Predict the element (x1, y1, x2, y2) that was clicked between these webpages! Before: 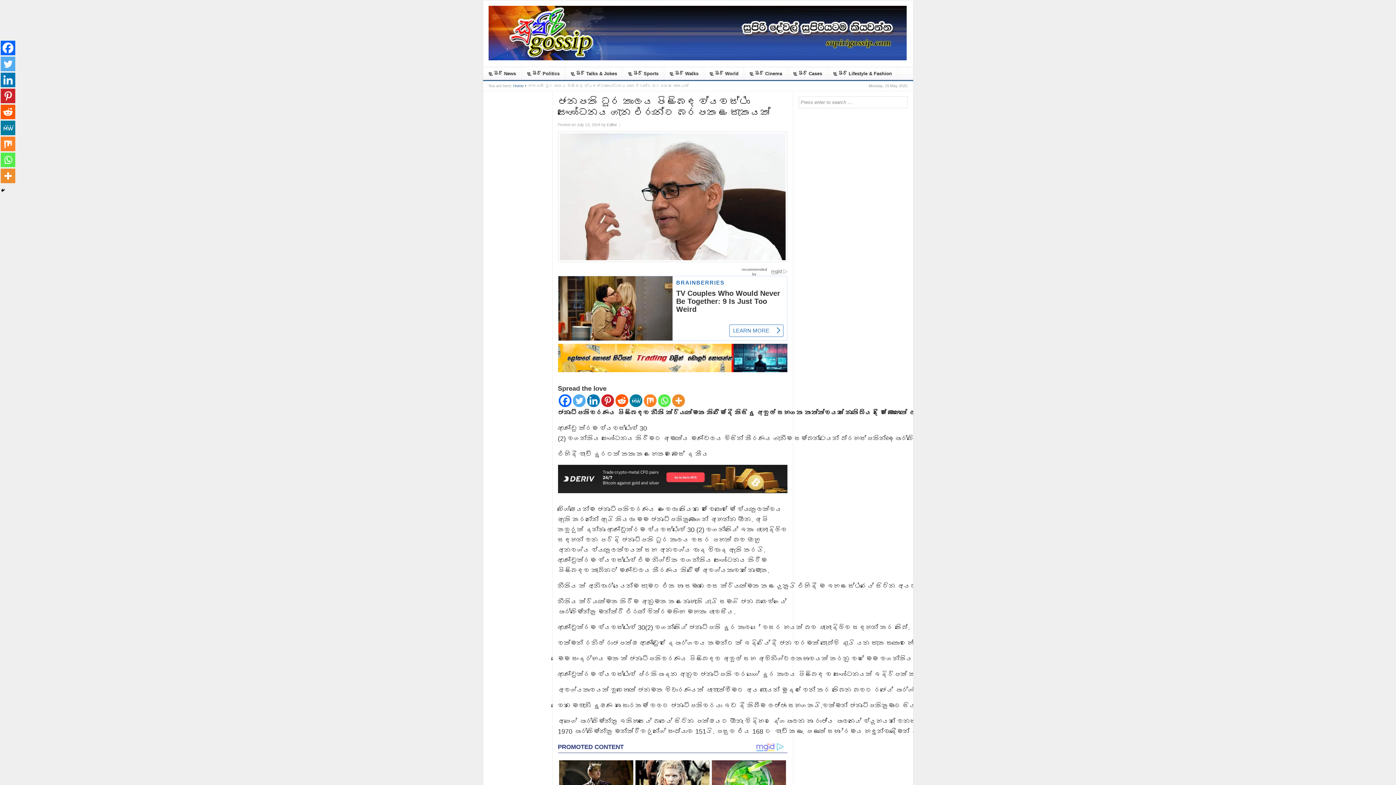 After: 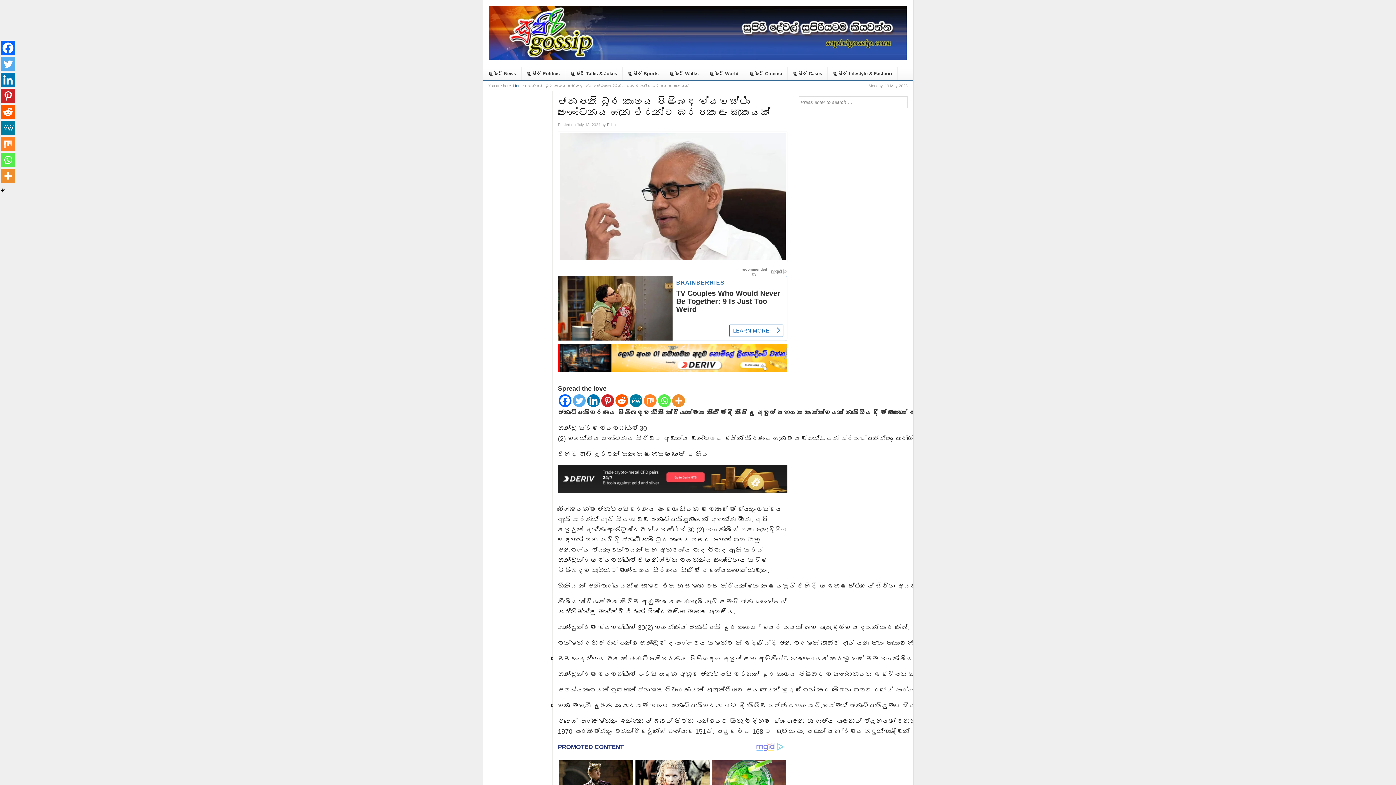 Action: label: MeWe bbox: (0, 120, 15, 135)